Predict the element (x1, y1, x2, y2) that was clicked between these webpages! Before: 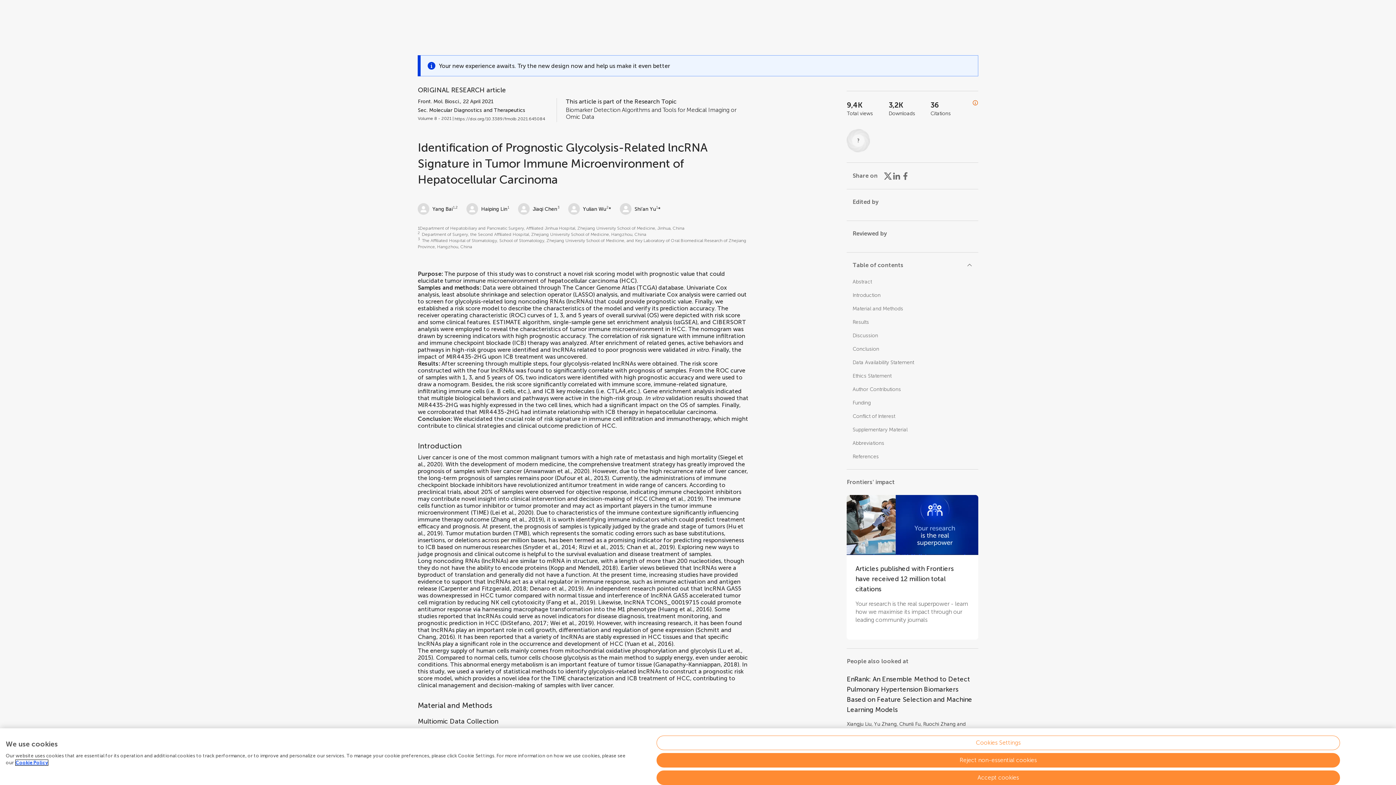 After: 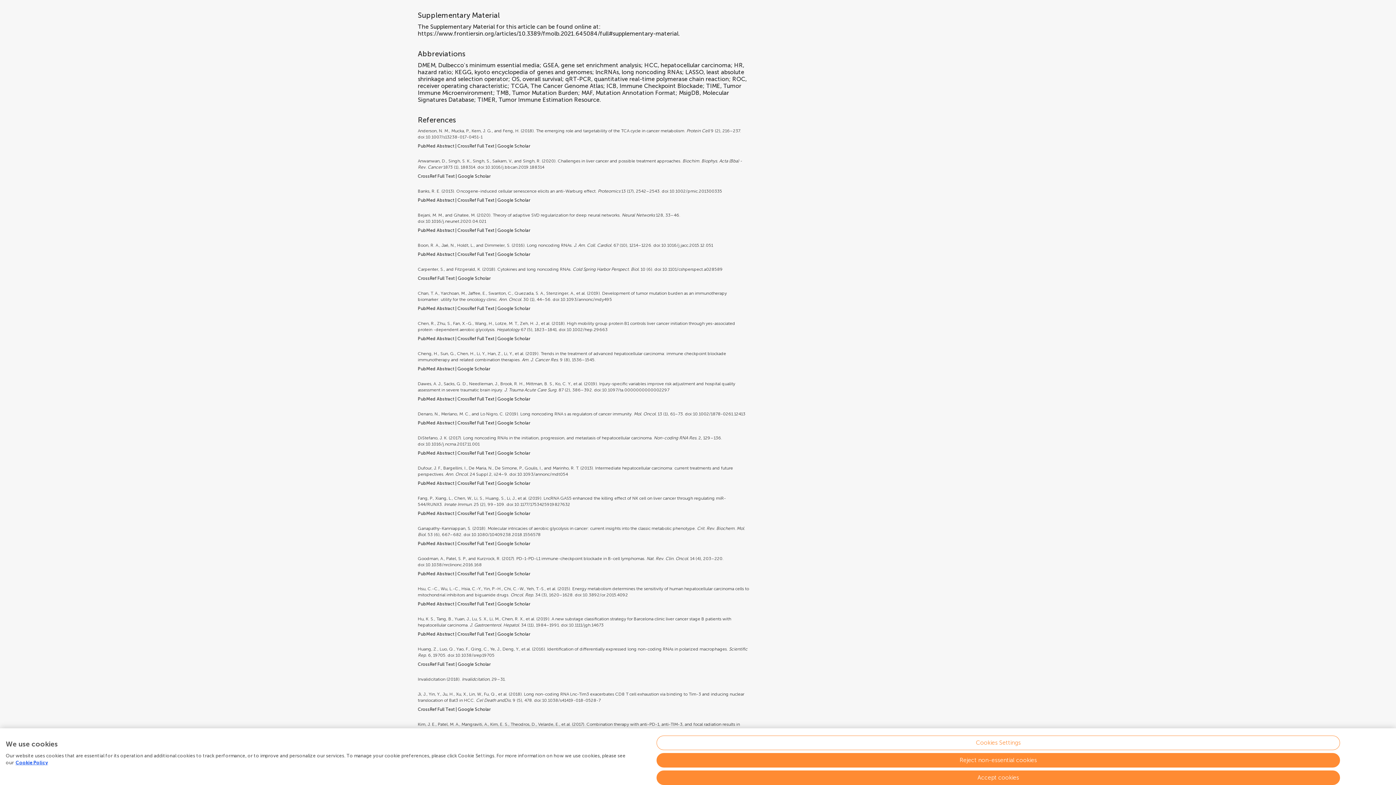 Action: bbox: (660, 757, 724, 764) label: Supplementary Material